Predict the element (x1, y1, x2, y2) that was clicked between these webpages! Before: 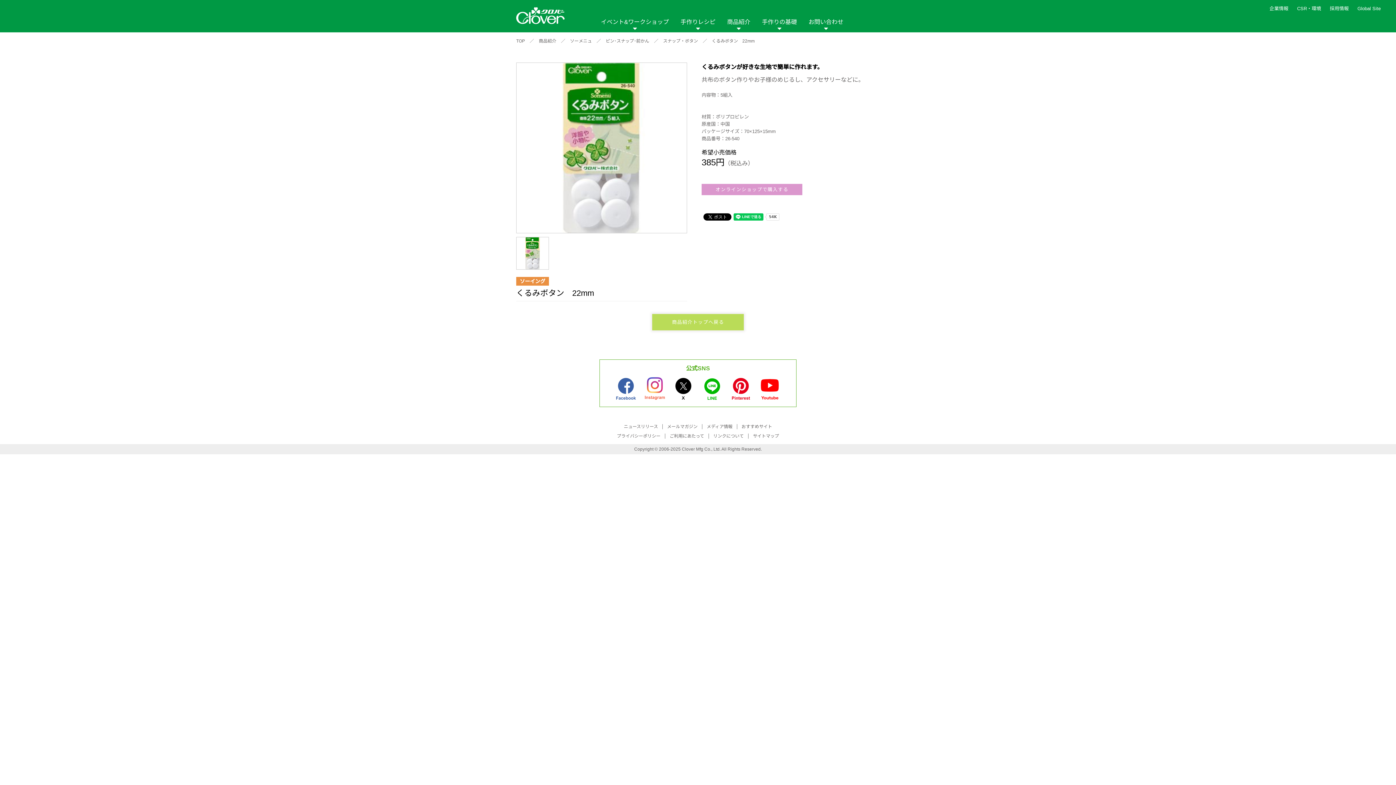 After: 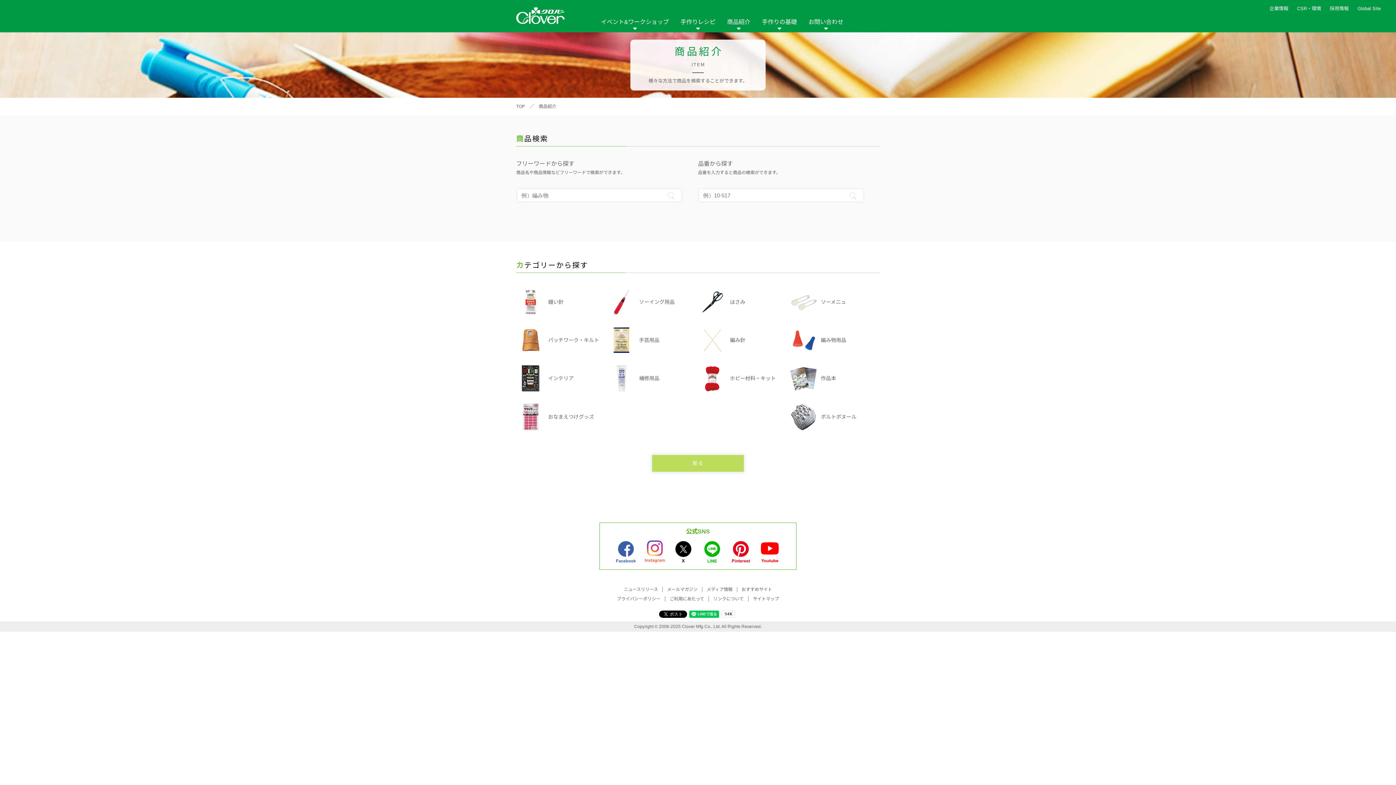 Action: bbox: (652, 314, 744, 330) label: 商品紹介トップへ戻る